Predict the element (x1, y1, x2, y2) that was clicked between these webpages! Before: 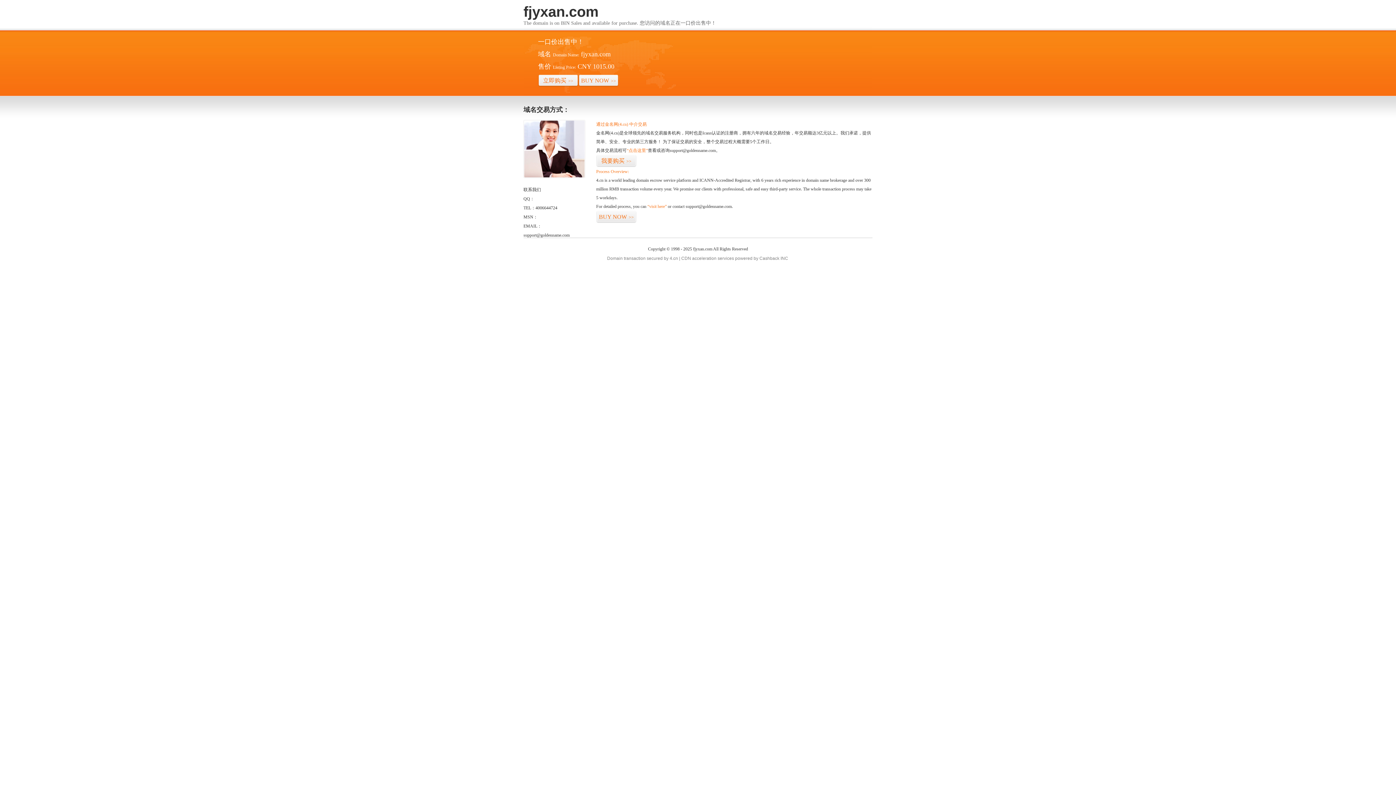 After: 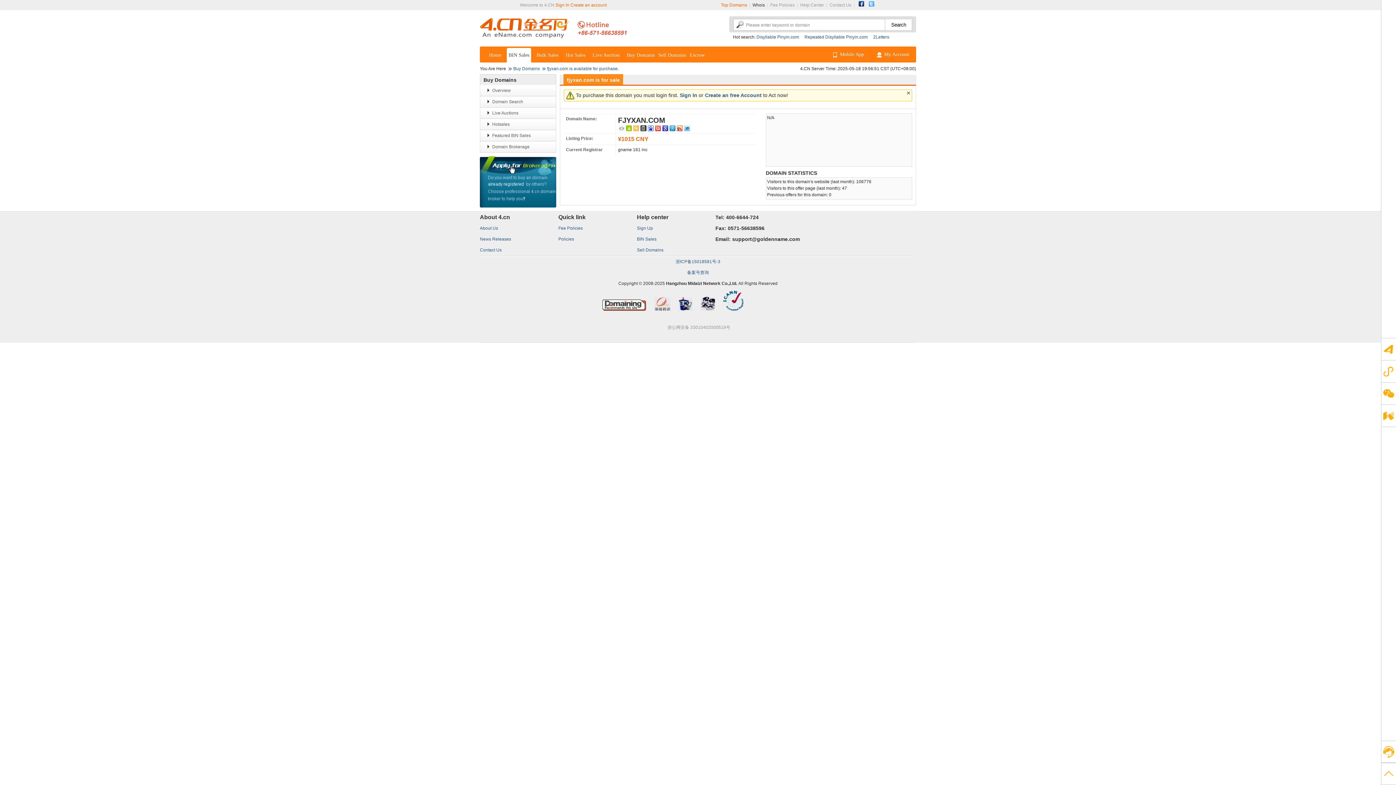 Action: label: 我要购买>> bbox: (596, 154, 636, 167)